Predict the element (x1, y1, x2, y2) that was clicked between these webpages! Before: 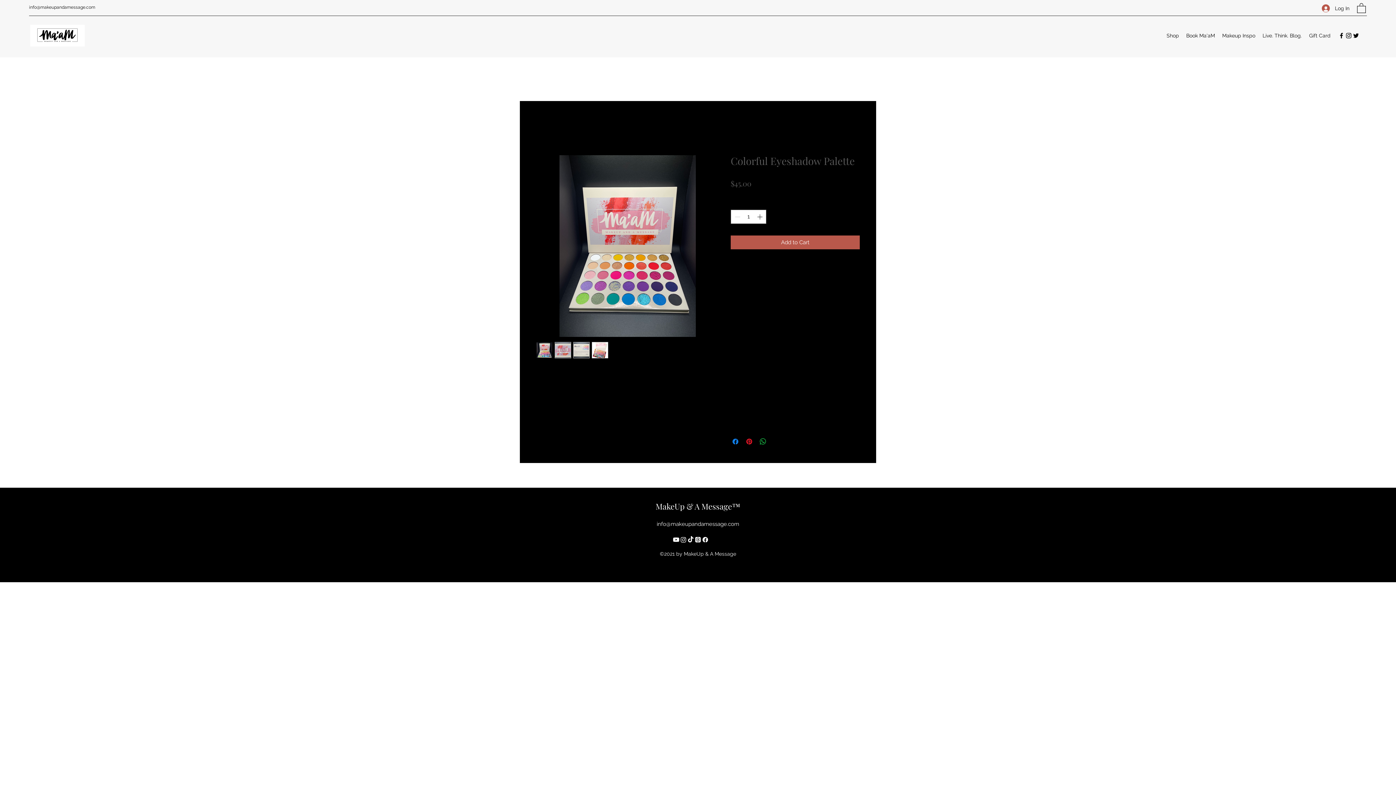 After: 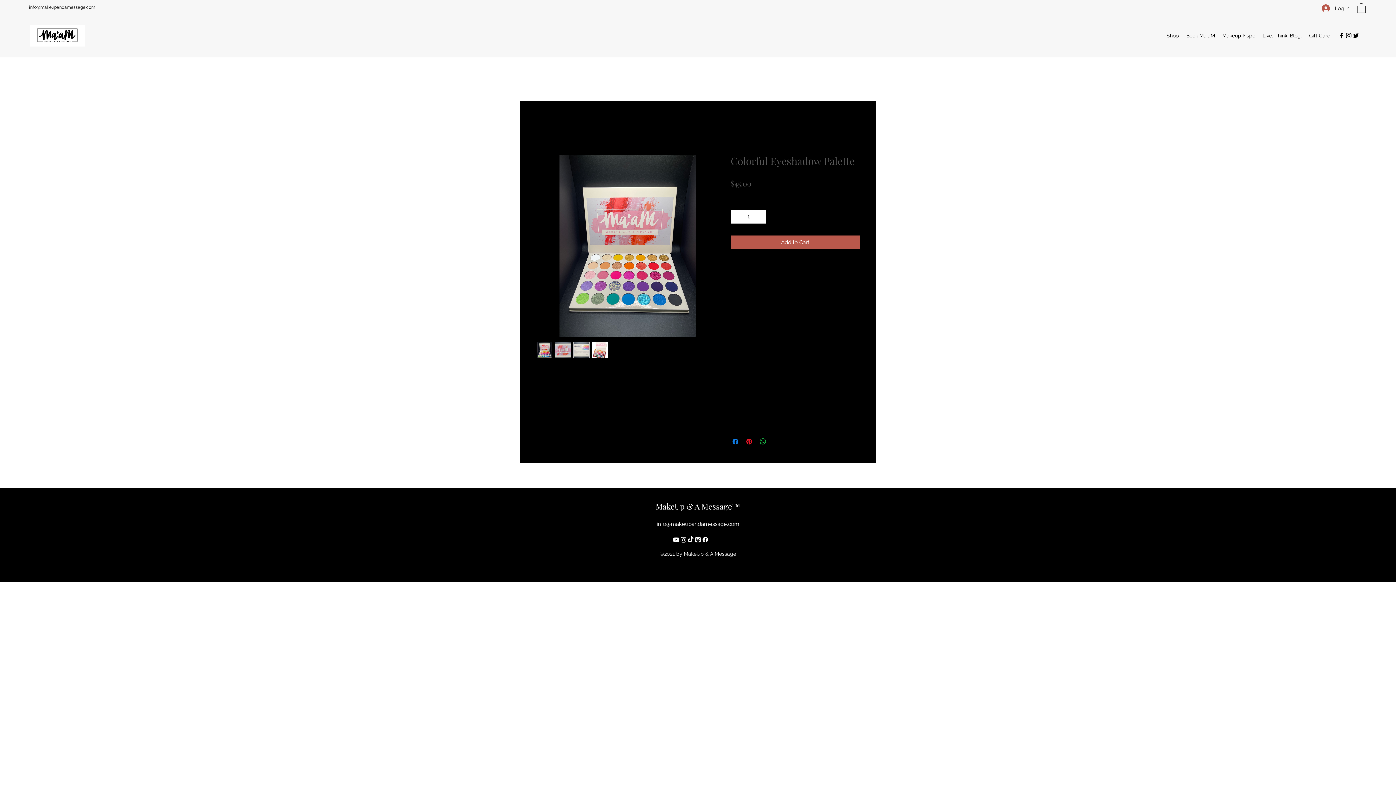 Action: bbox: (730, 388, 860, 399) label: Return & Refund Policy